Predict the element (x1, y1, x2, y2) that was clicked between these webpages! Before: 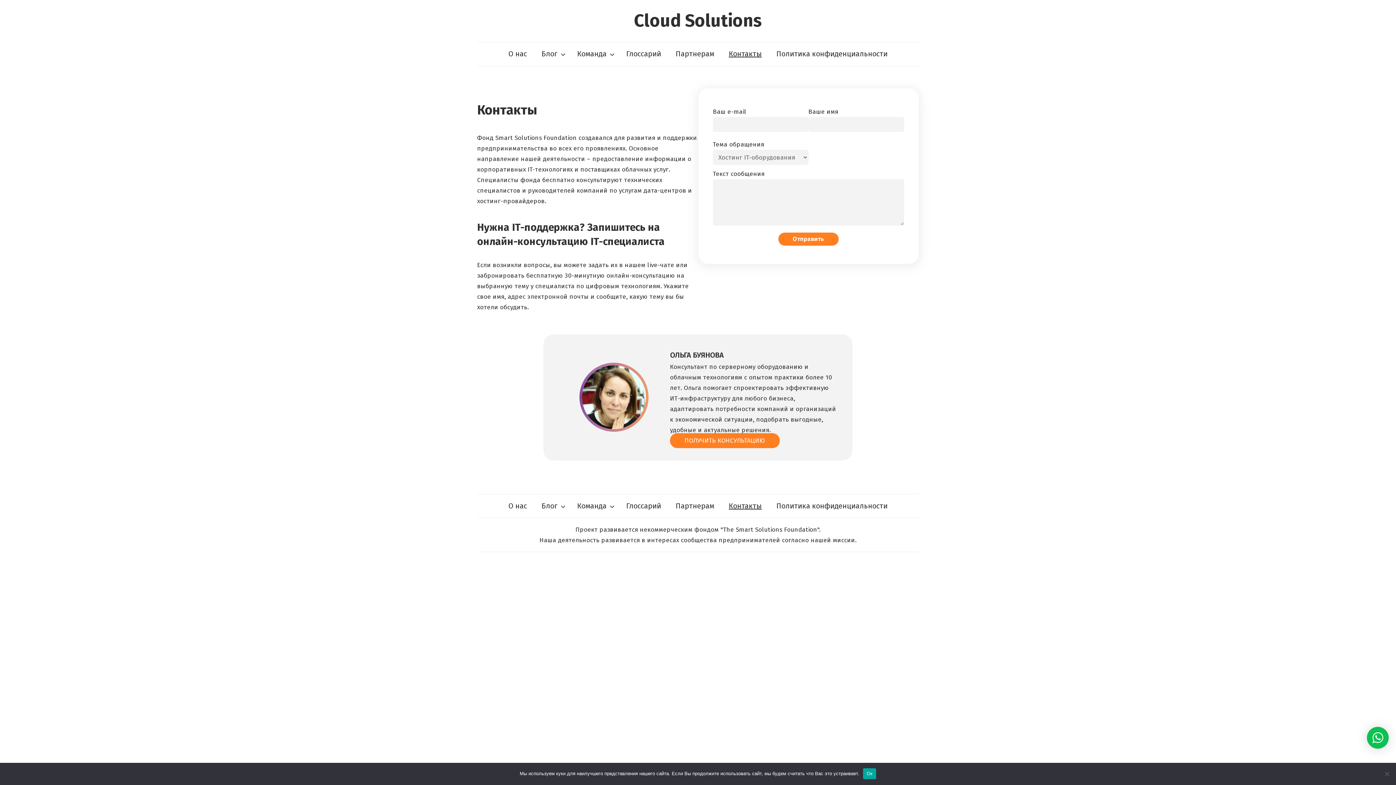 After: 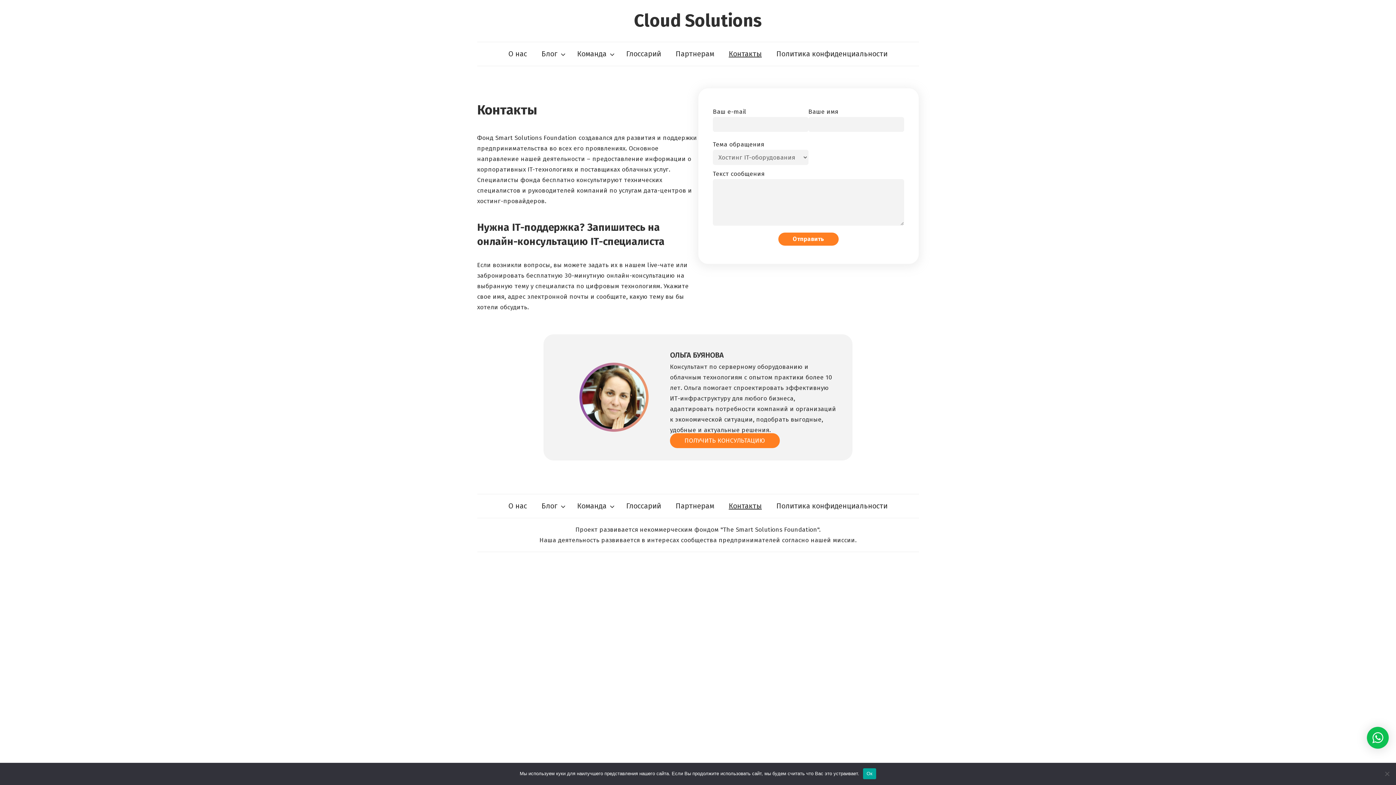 Action: bbox: (721, 42, 769, 65) label: Контакты